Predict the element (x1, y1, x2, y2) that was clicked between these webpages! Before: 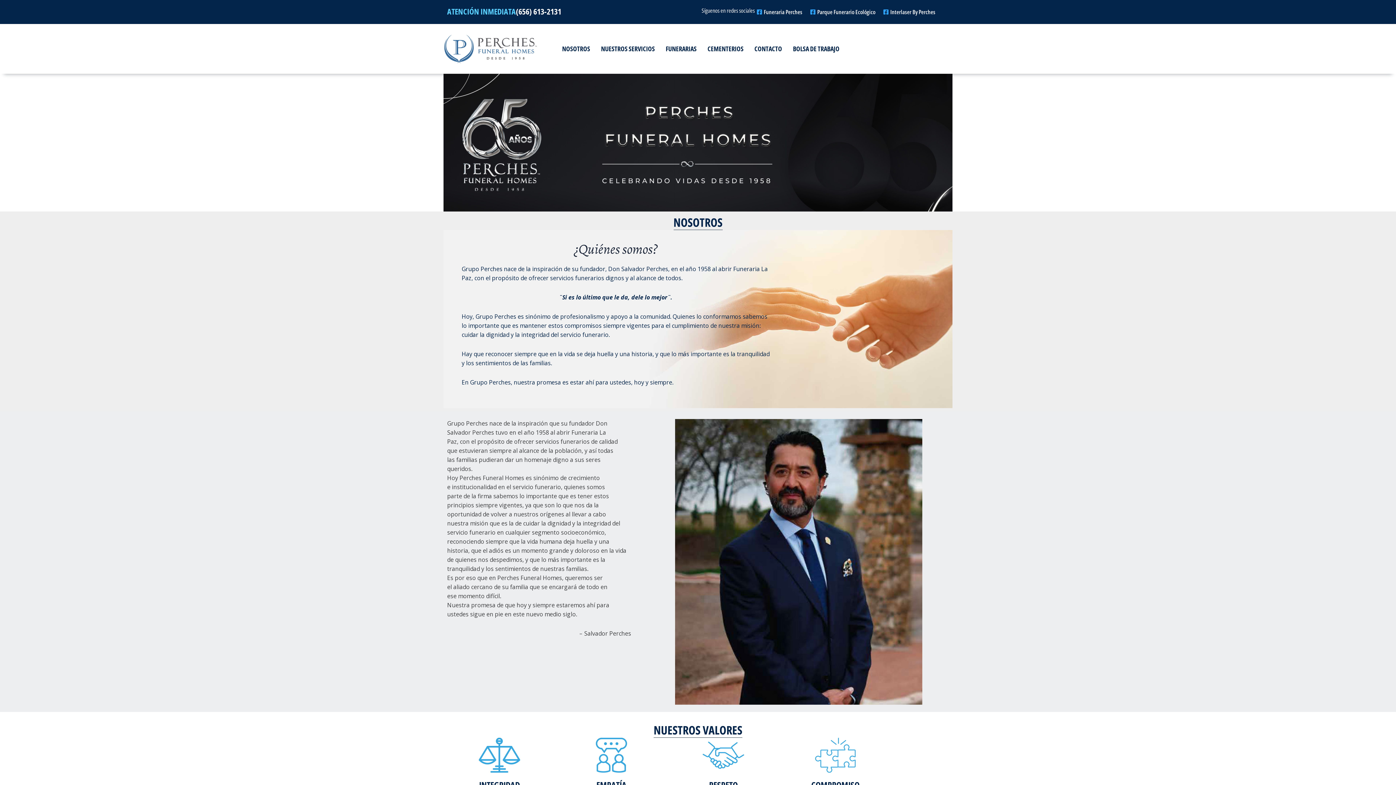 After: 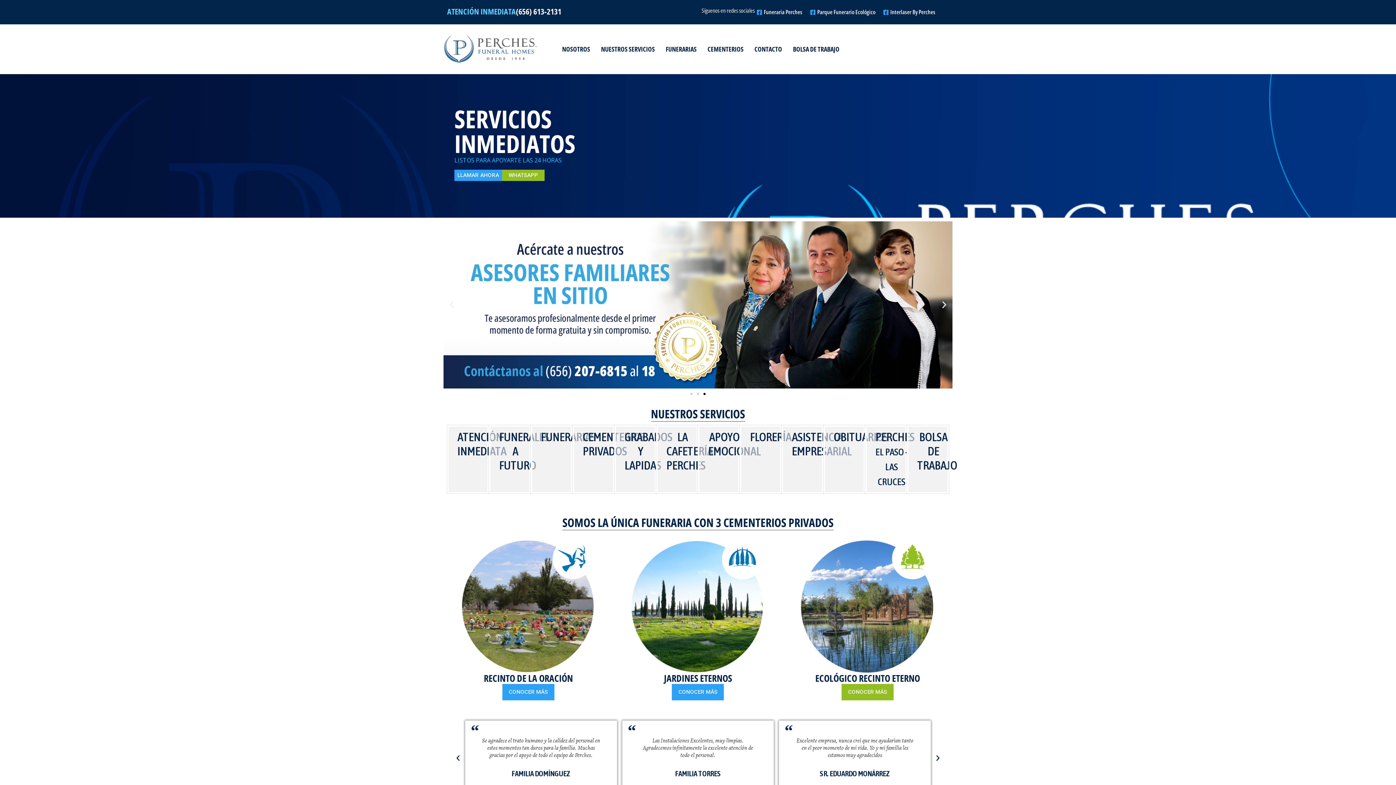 Action: bbox: (443, 27, 537, 70)